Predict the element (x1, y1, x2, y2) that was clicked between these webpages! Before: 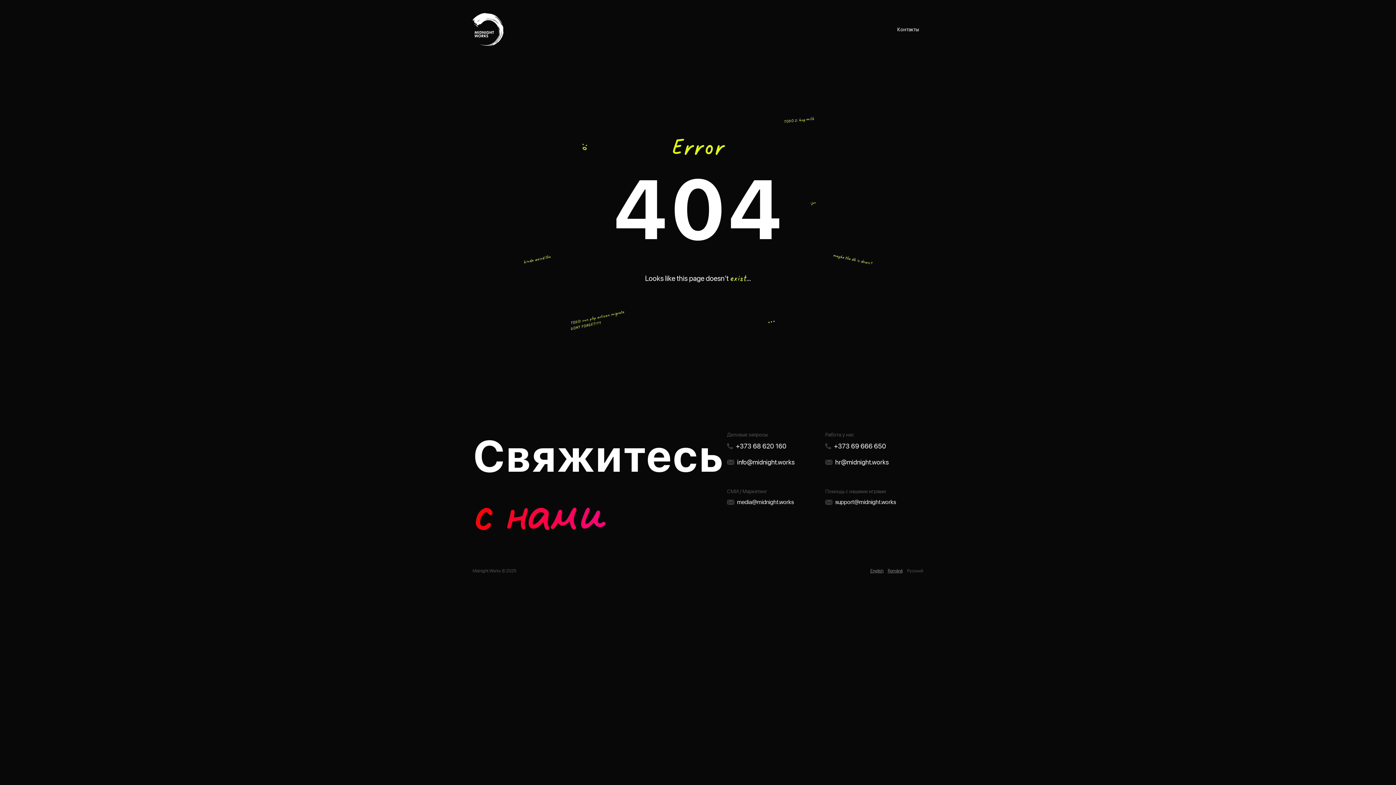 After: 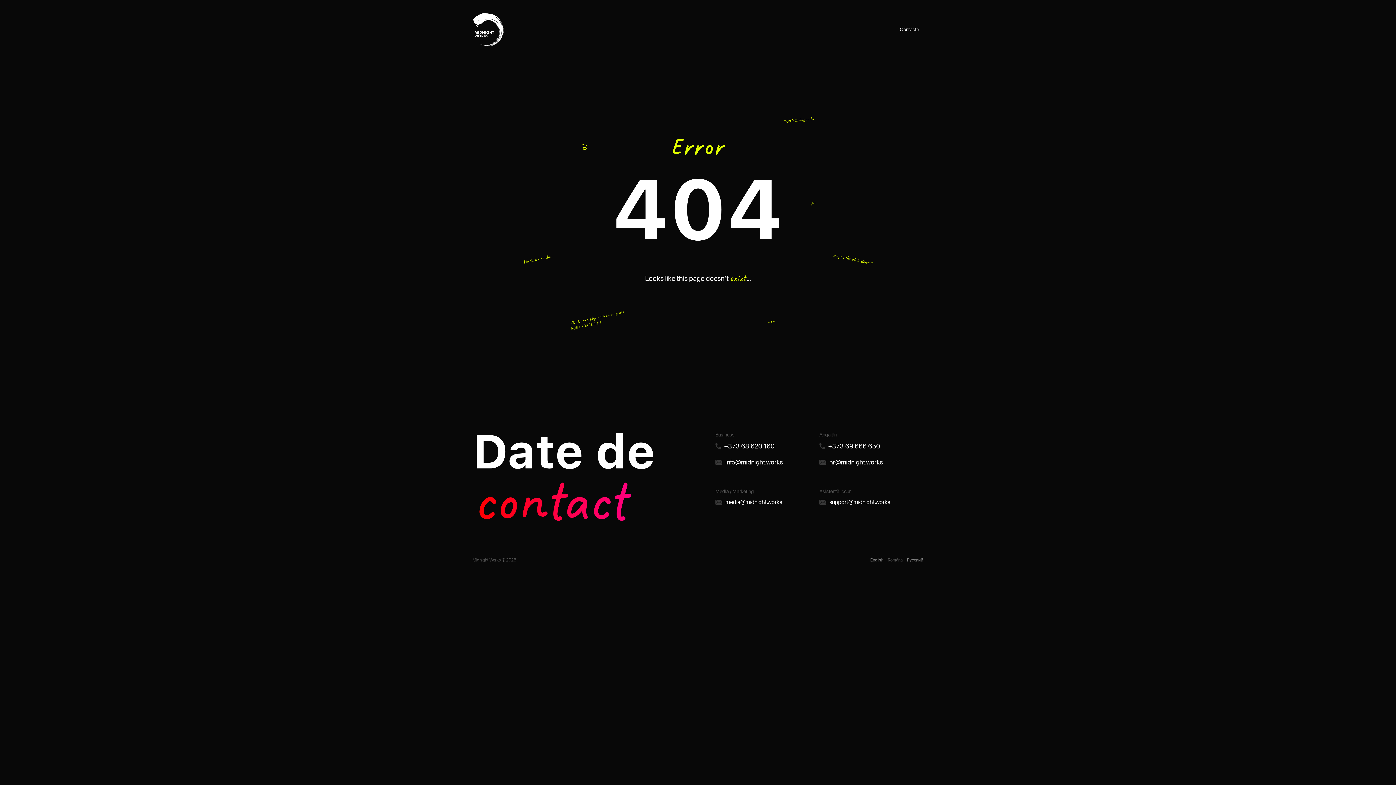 Action: bbox: (888, 567, 902, 574) label: Română